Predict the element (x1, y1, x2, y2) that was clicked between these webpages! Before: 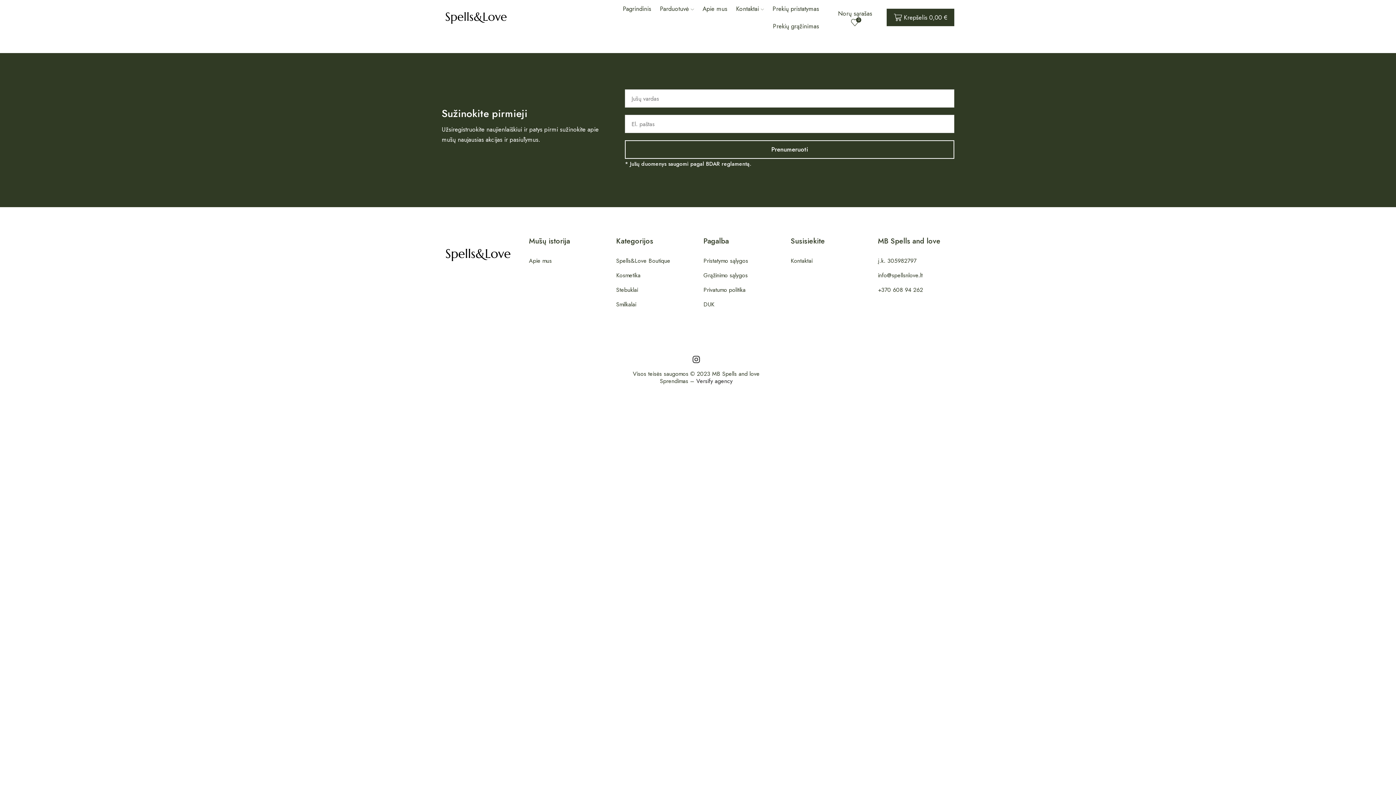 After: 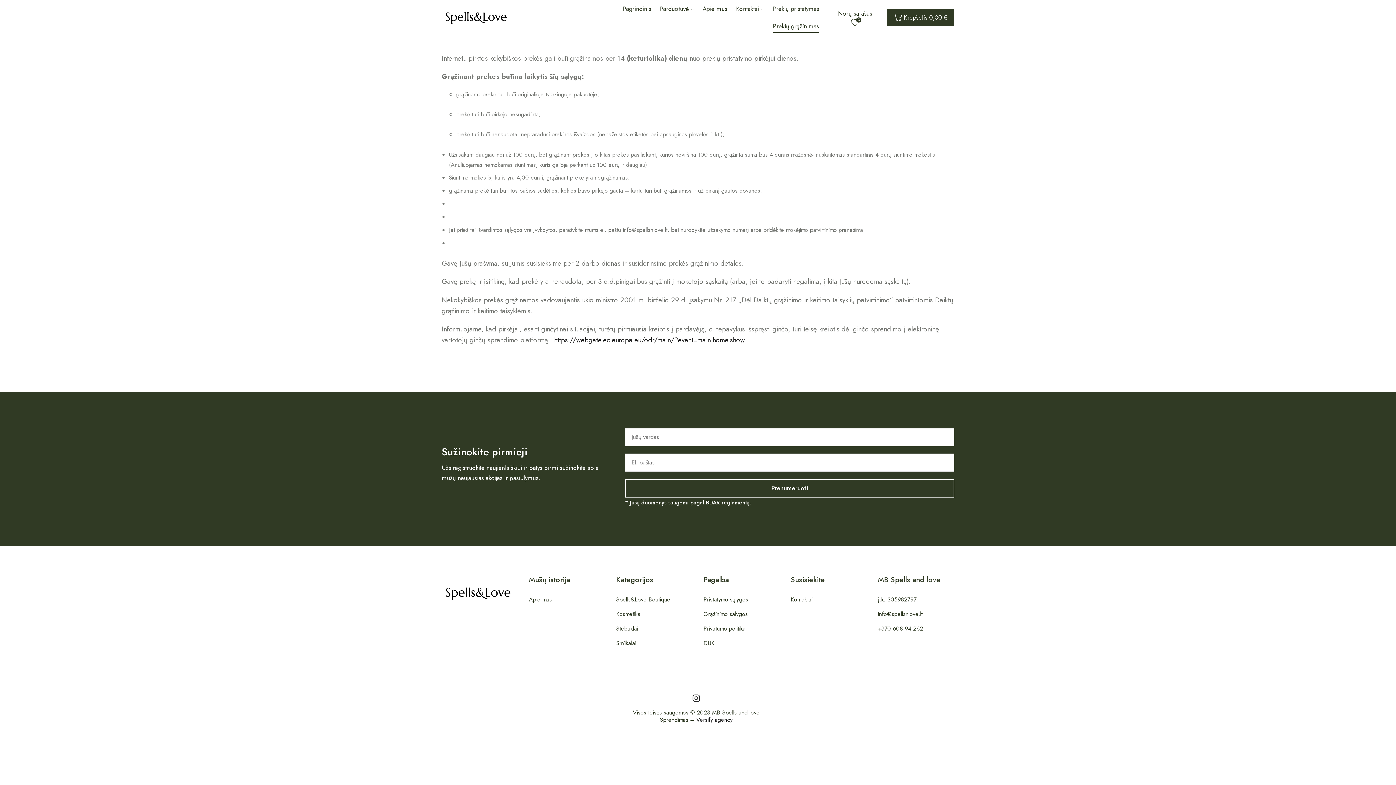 Action: bbox: (703, 268, 779, 282) label: Grąžinimo sąlygos